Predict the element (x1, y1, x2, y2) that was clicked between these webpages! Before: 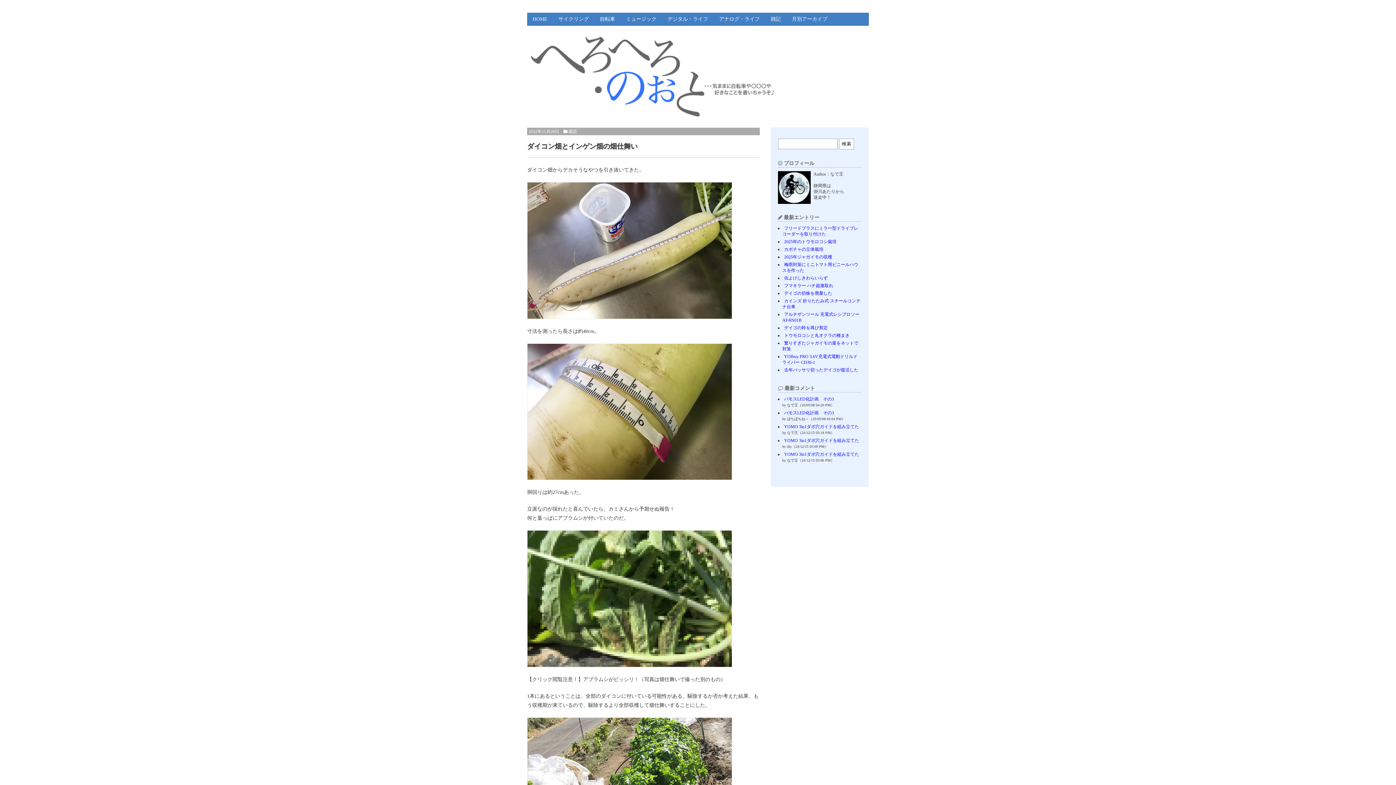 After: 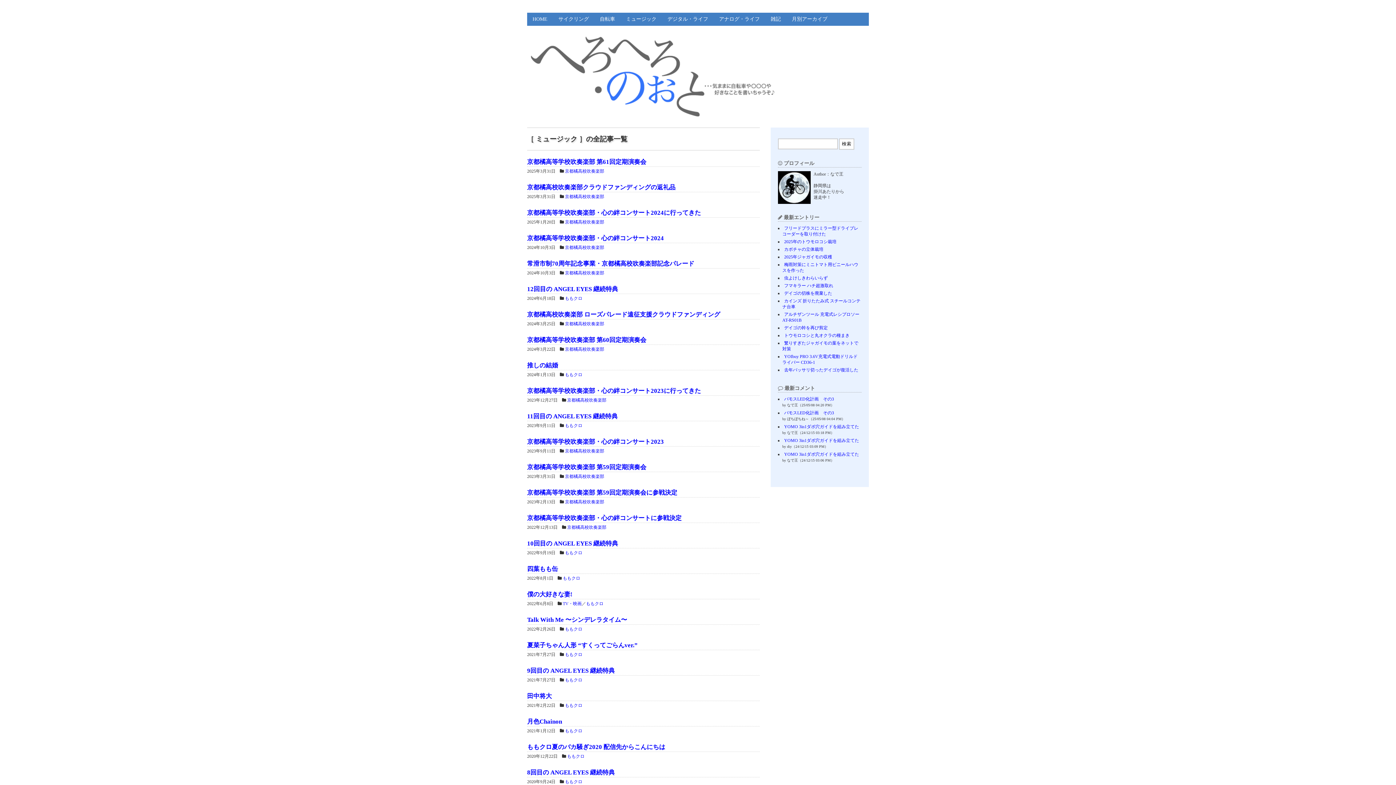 Action: bbox: (626, 12, 656, 25) label: ミュージック